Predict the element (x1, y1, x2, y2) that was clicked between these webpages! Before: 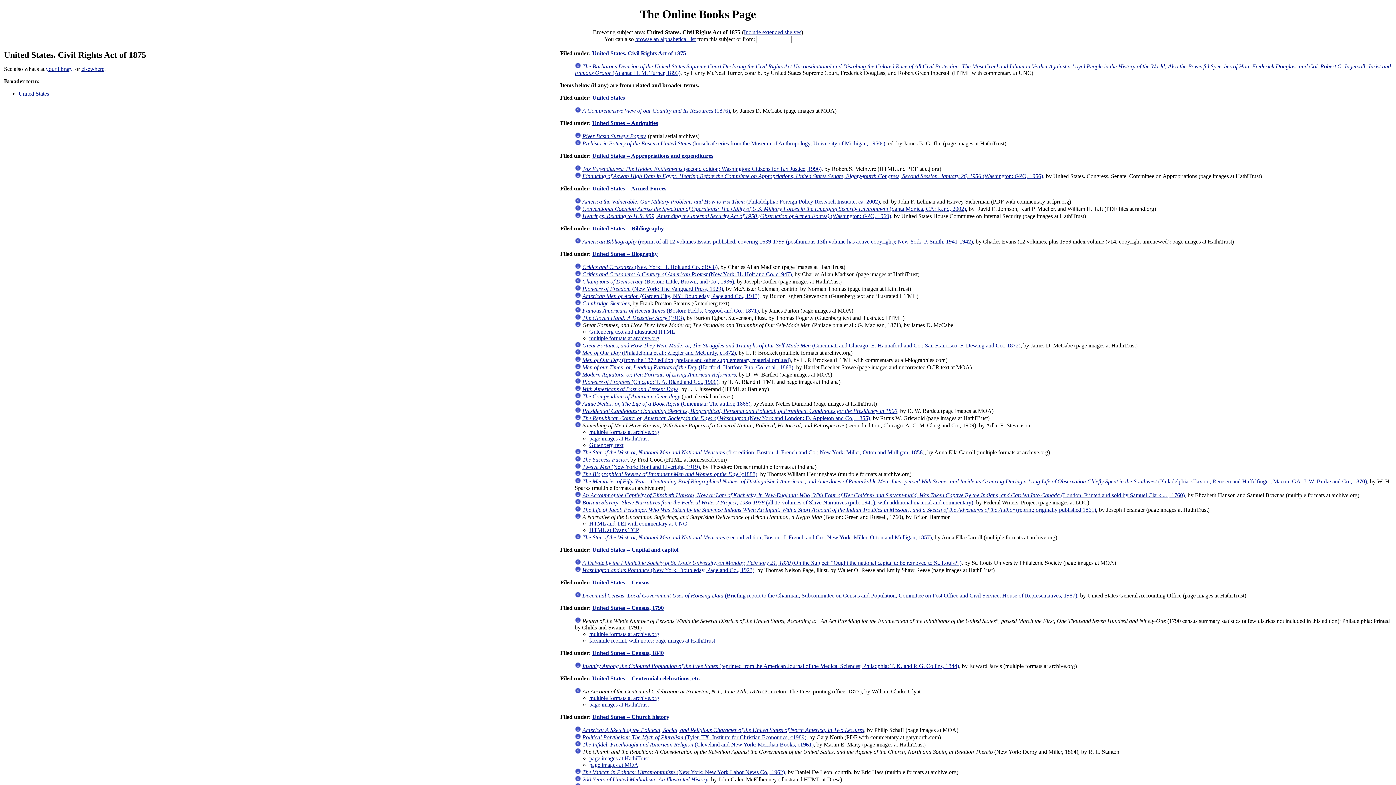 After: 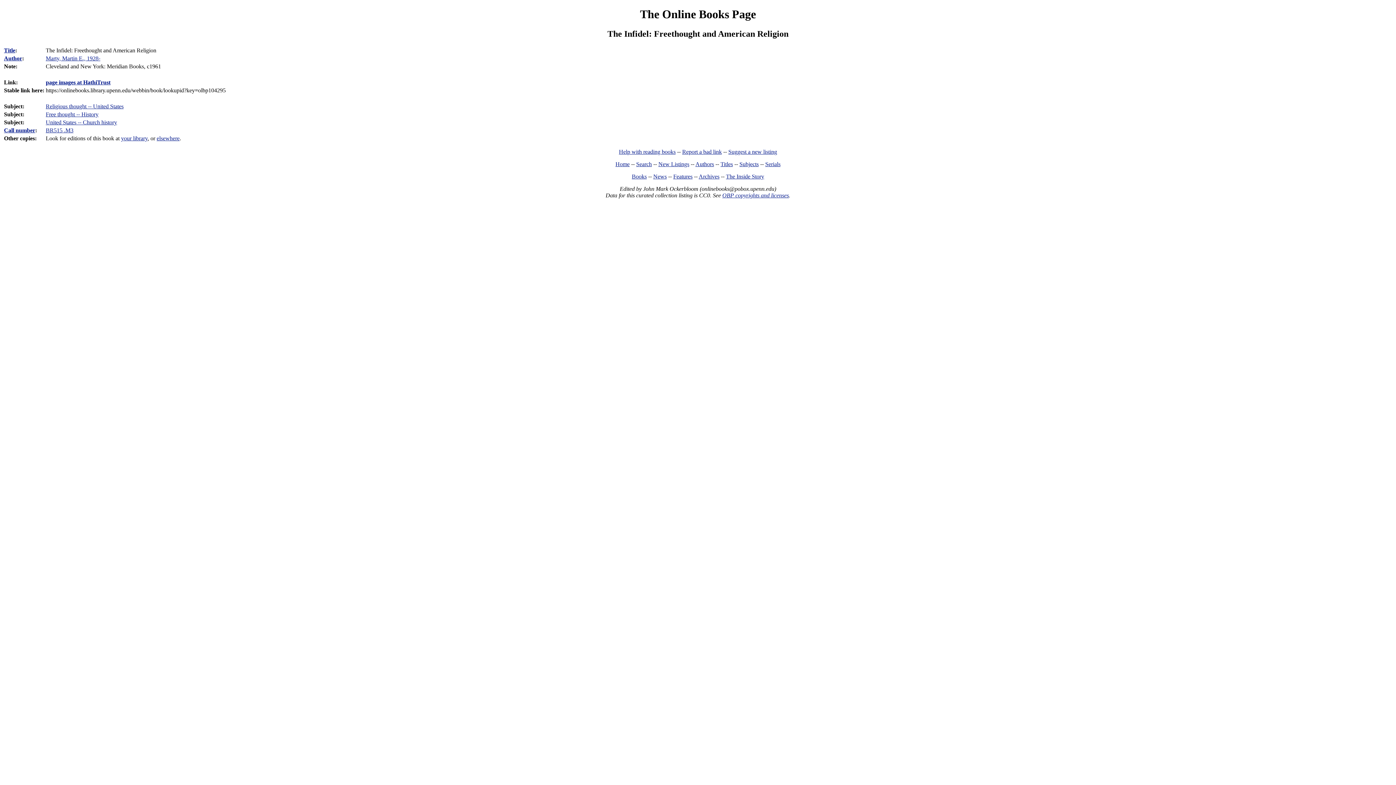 Action: bbox: (574, 741, 581, 747)